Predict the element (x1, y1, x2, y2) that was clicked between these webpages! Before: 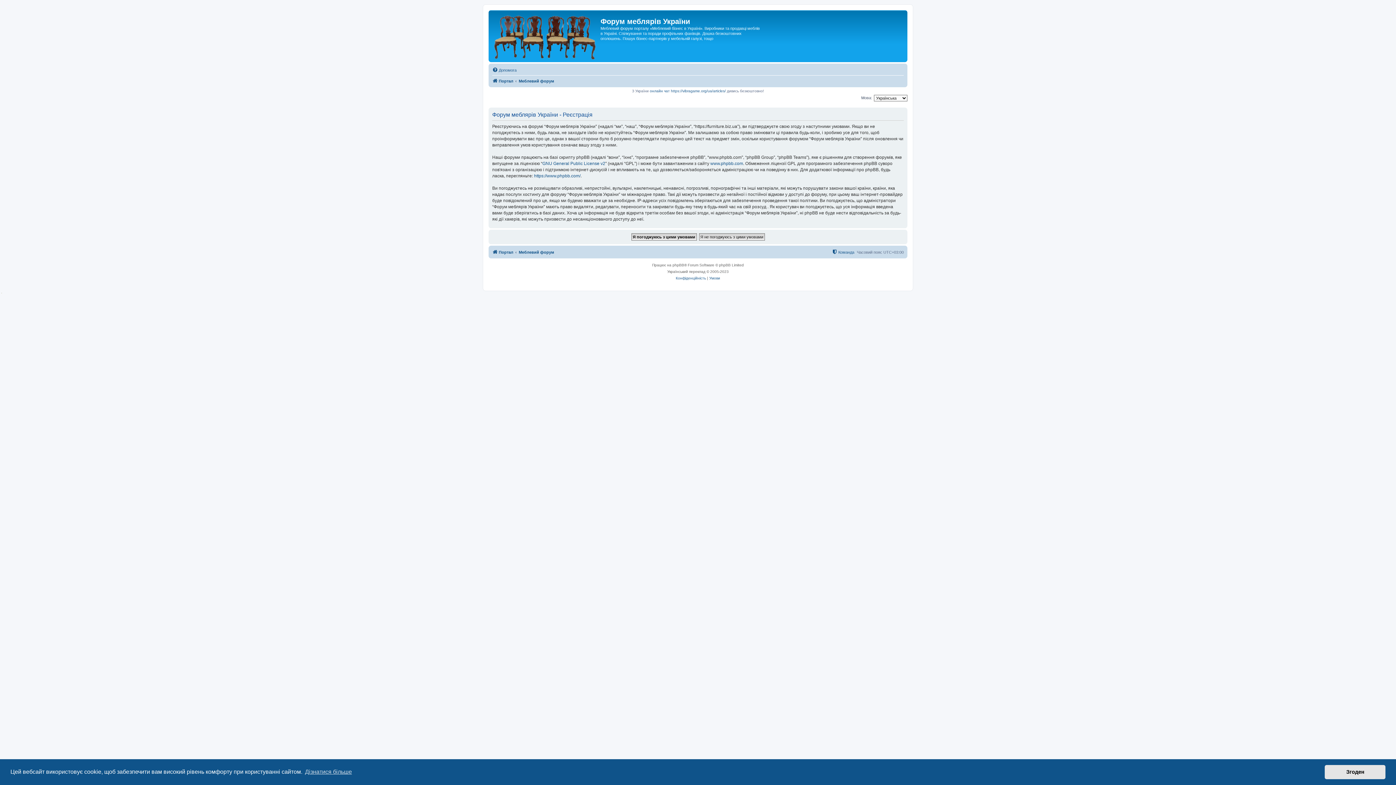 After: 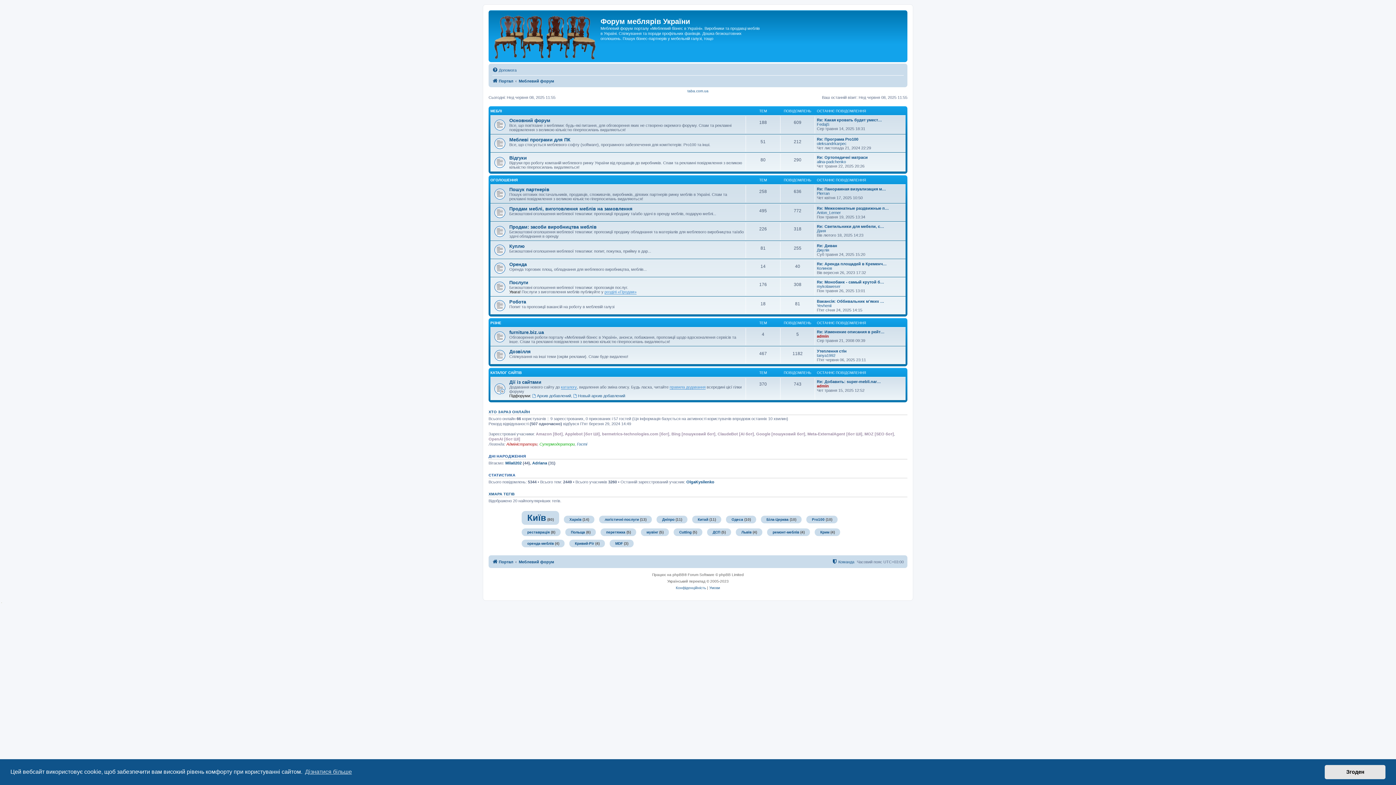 Action: label: Меблевий форум bbox: (518, 76, 554, 85)